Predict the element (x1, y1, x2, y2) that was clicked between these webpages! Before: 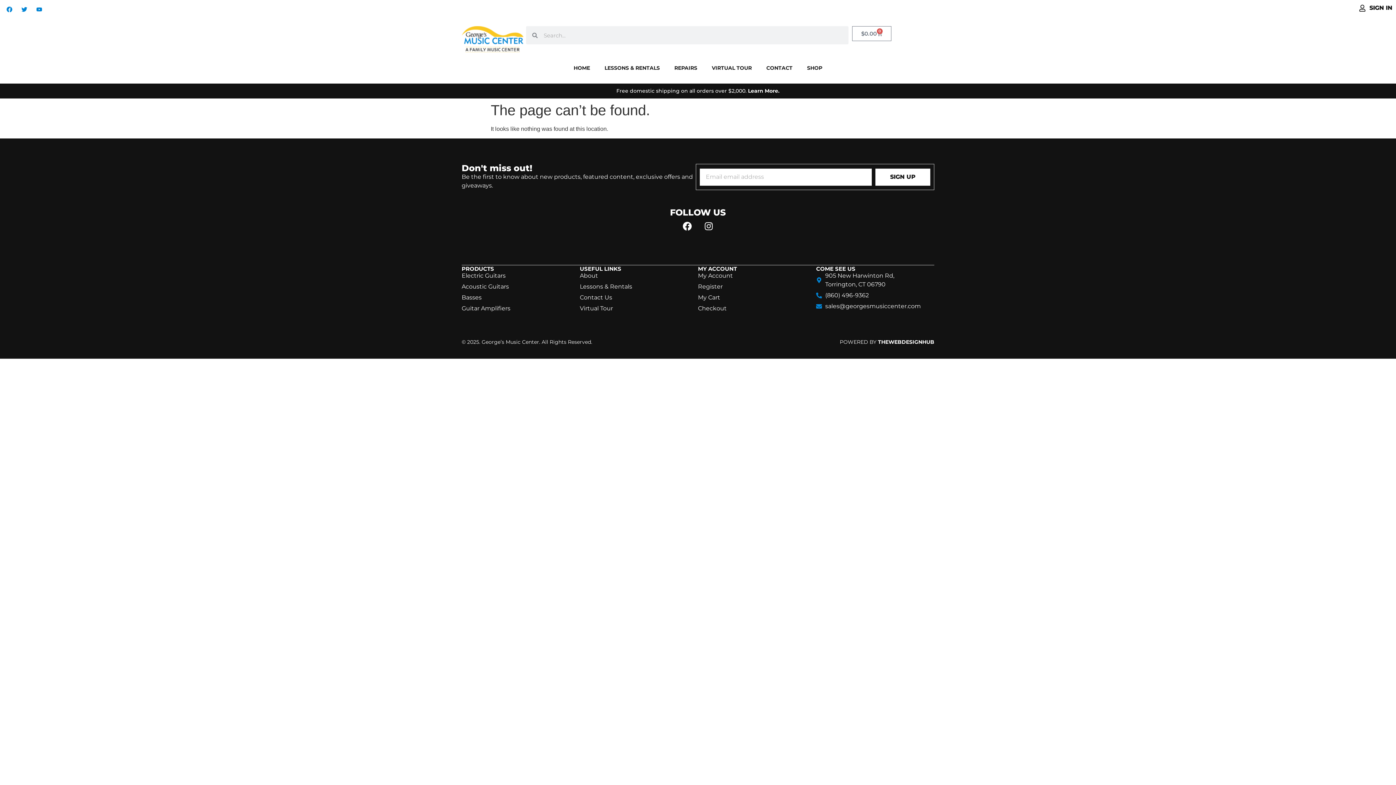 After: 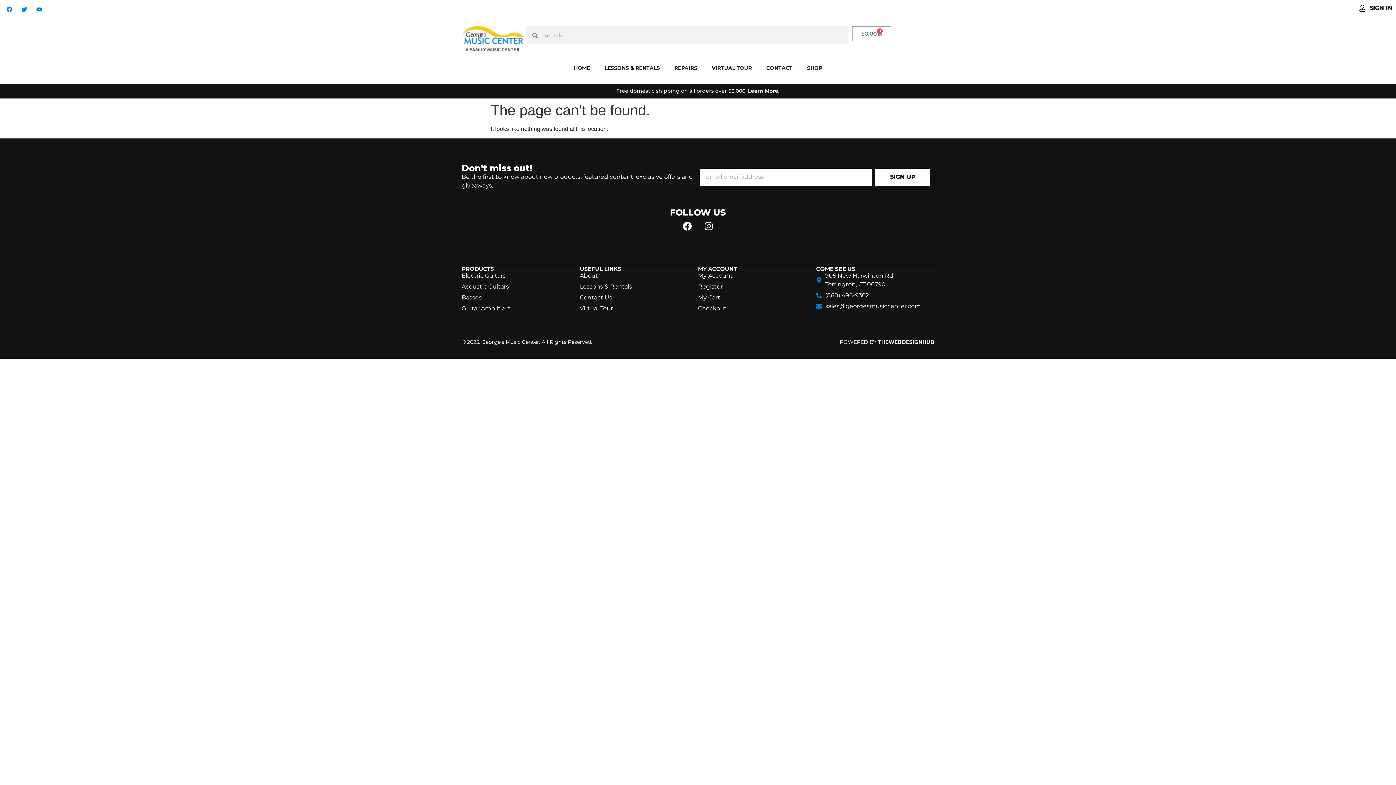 Action: bbox: (816, 302, 934, 311) label: sales@georgesmusiccenter.com